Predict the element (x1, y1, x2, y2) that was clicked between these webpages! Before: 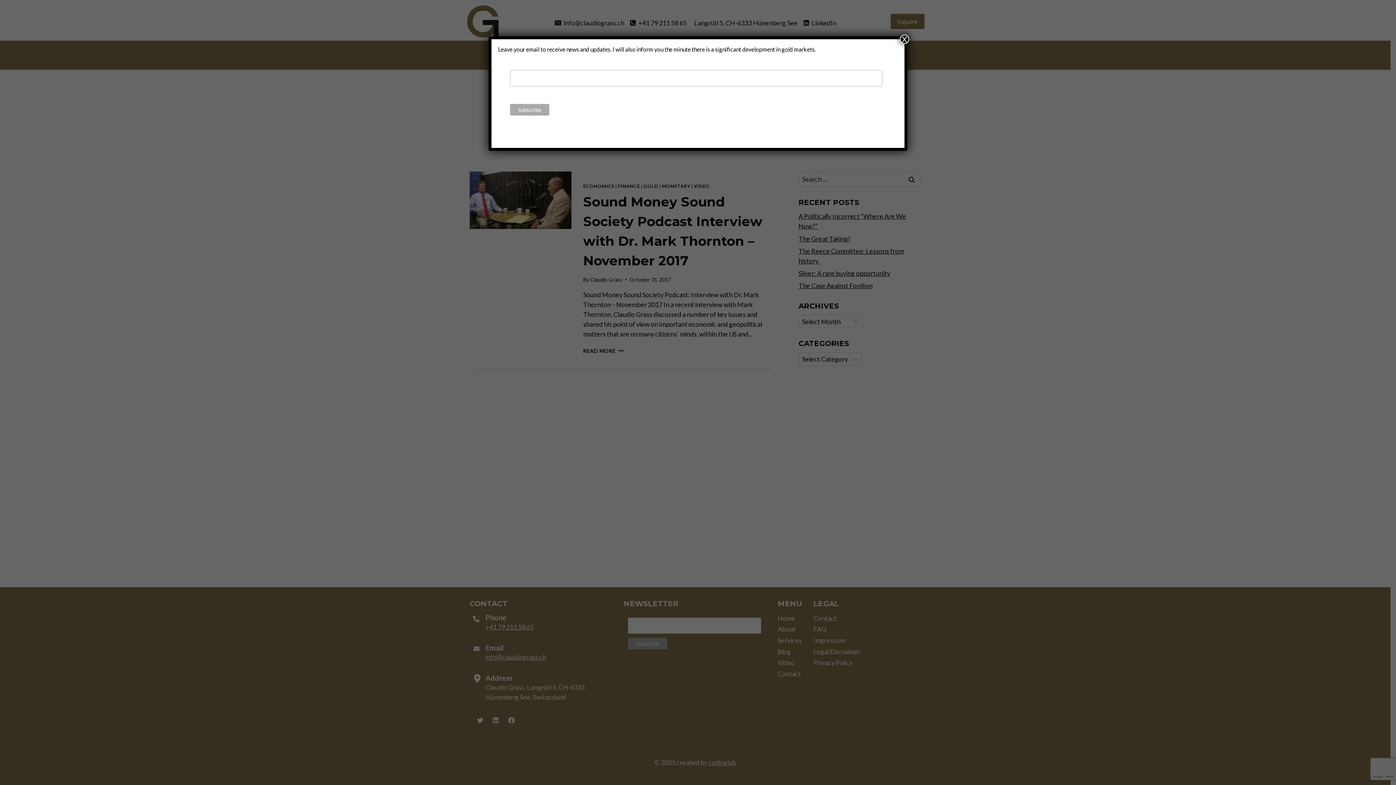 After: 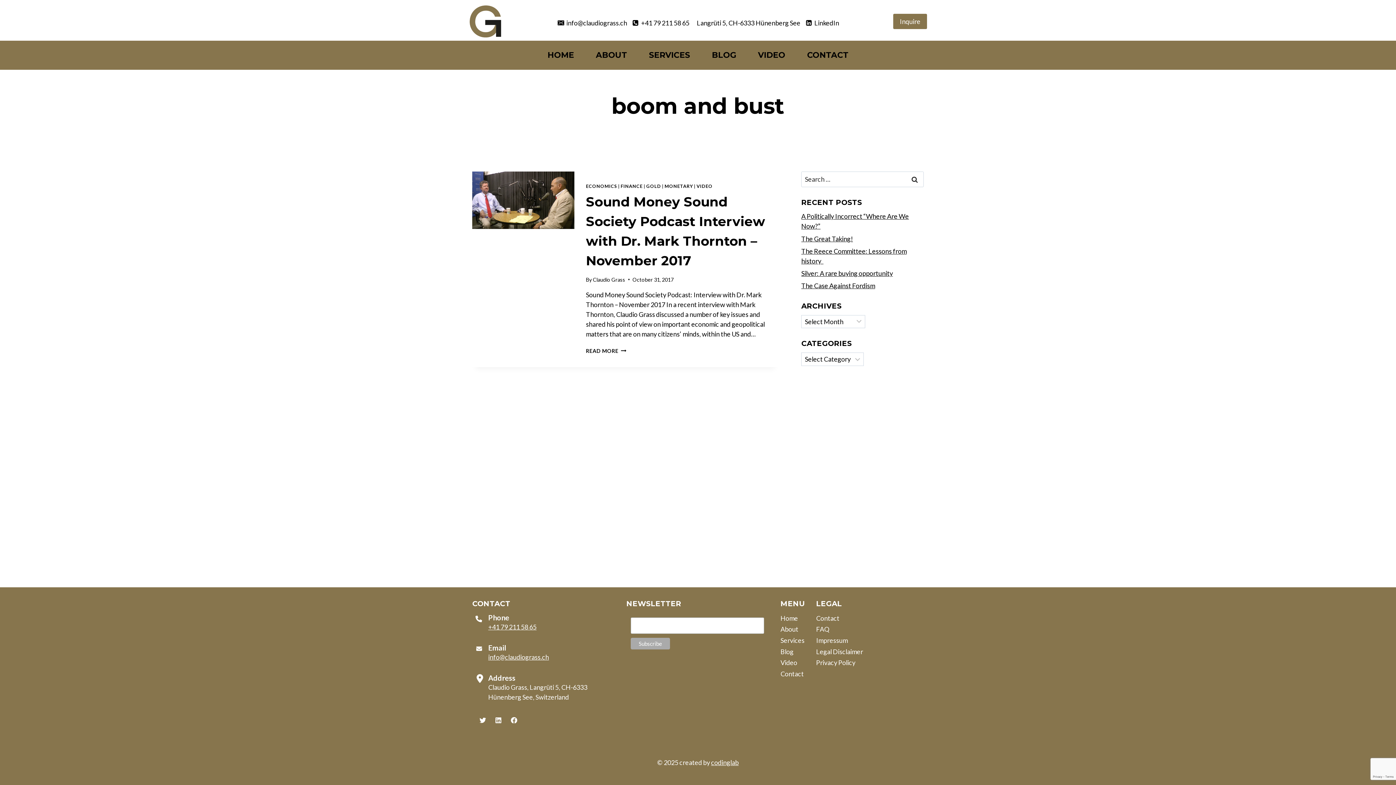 Action: bbox: (900, 34, 909, 44) label: Close